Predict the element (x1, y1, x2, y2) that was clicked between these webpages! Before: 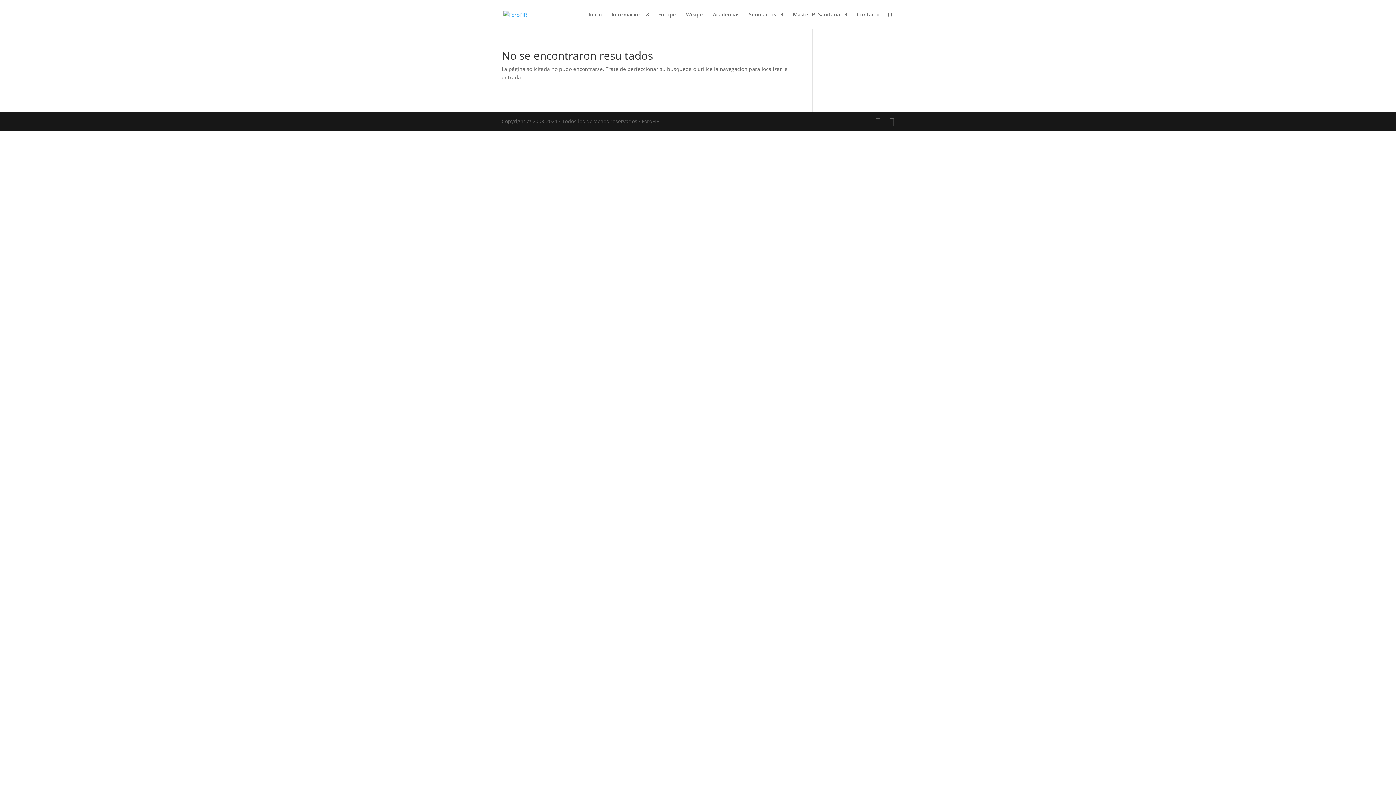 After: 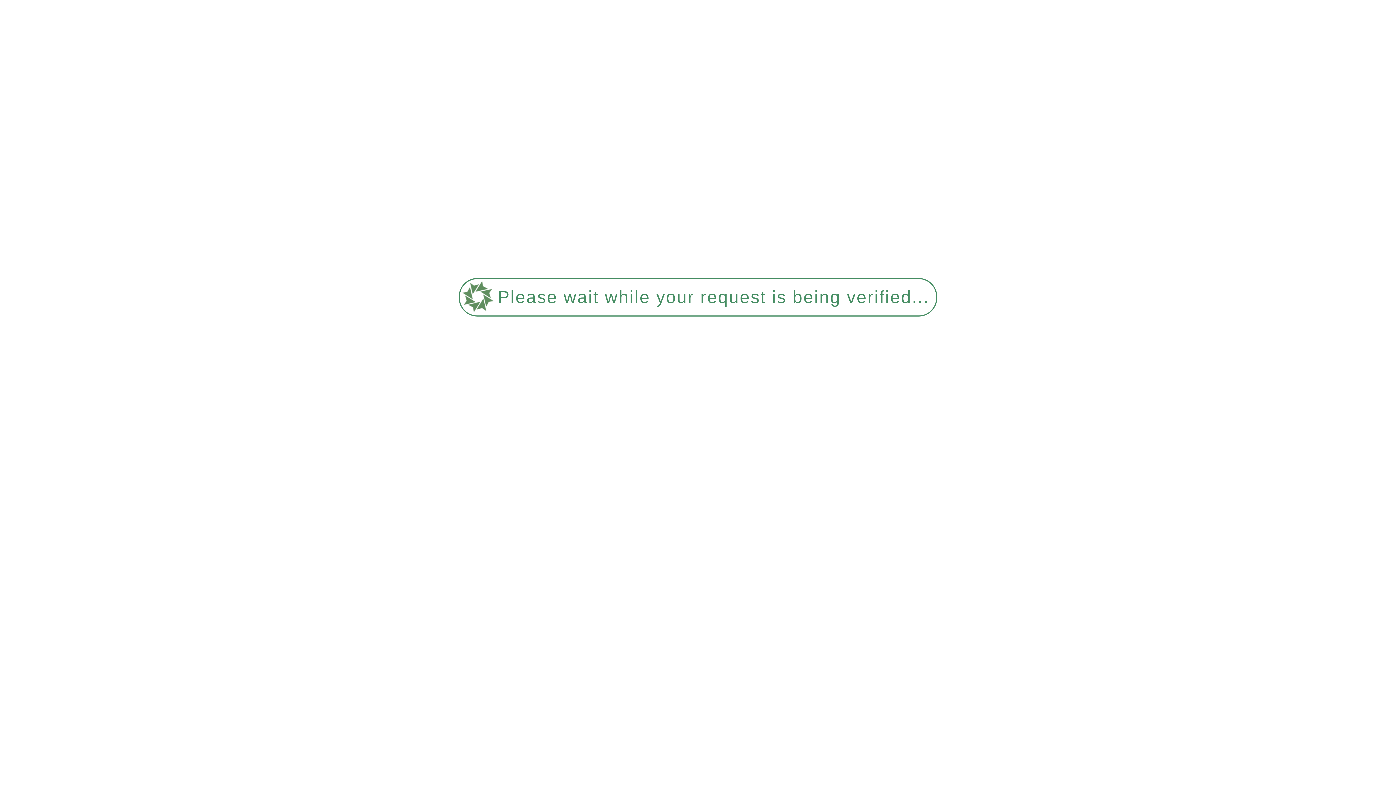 Action: bbox: (611, 12, 649, 29) label: Información